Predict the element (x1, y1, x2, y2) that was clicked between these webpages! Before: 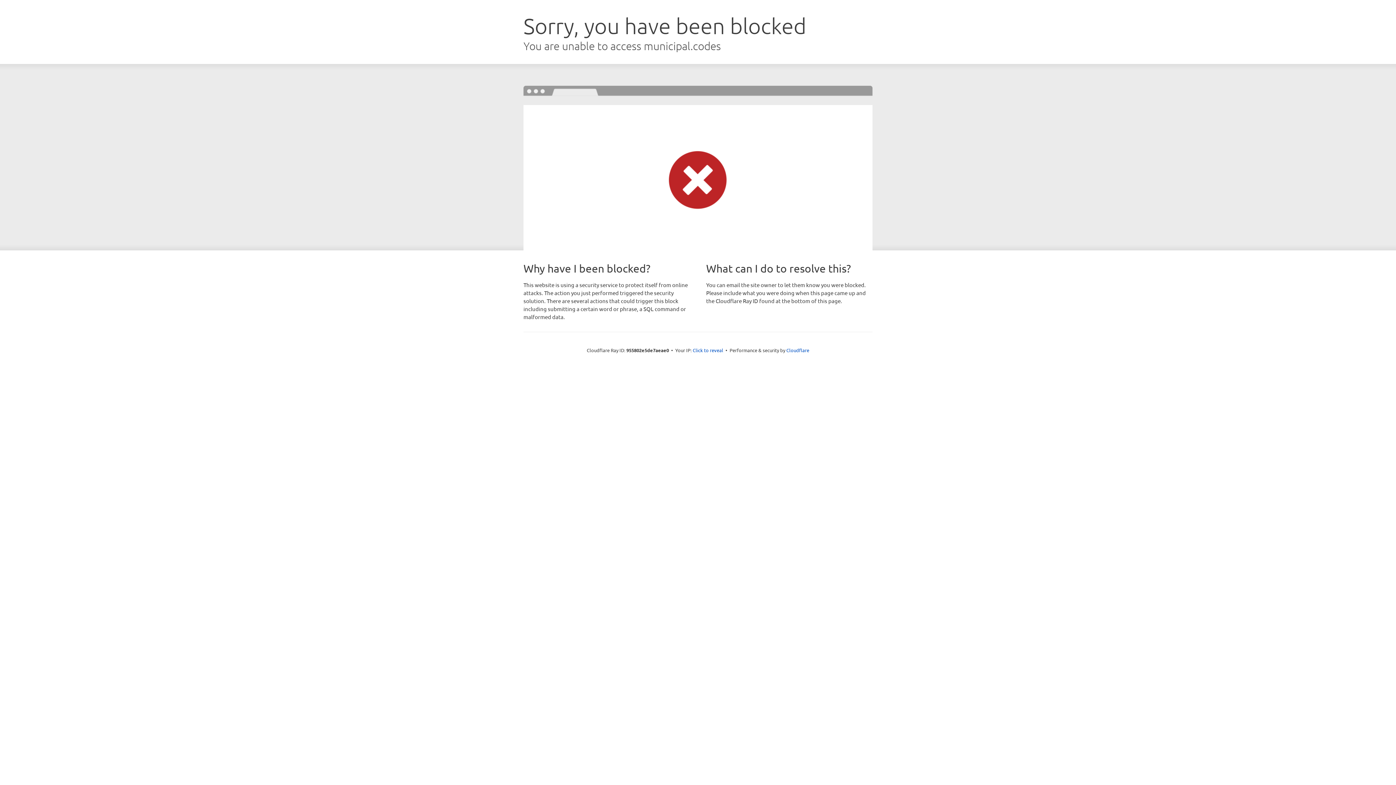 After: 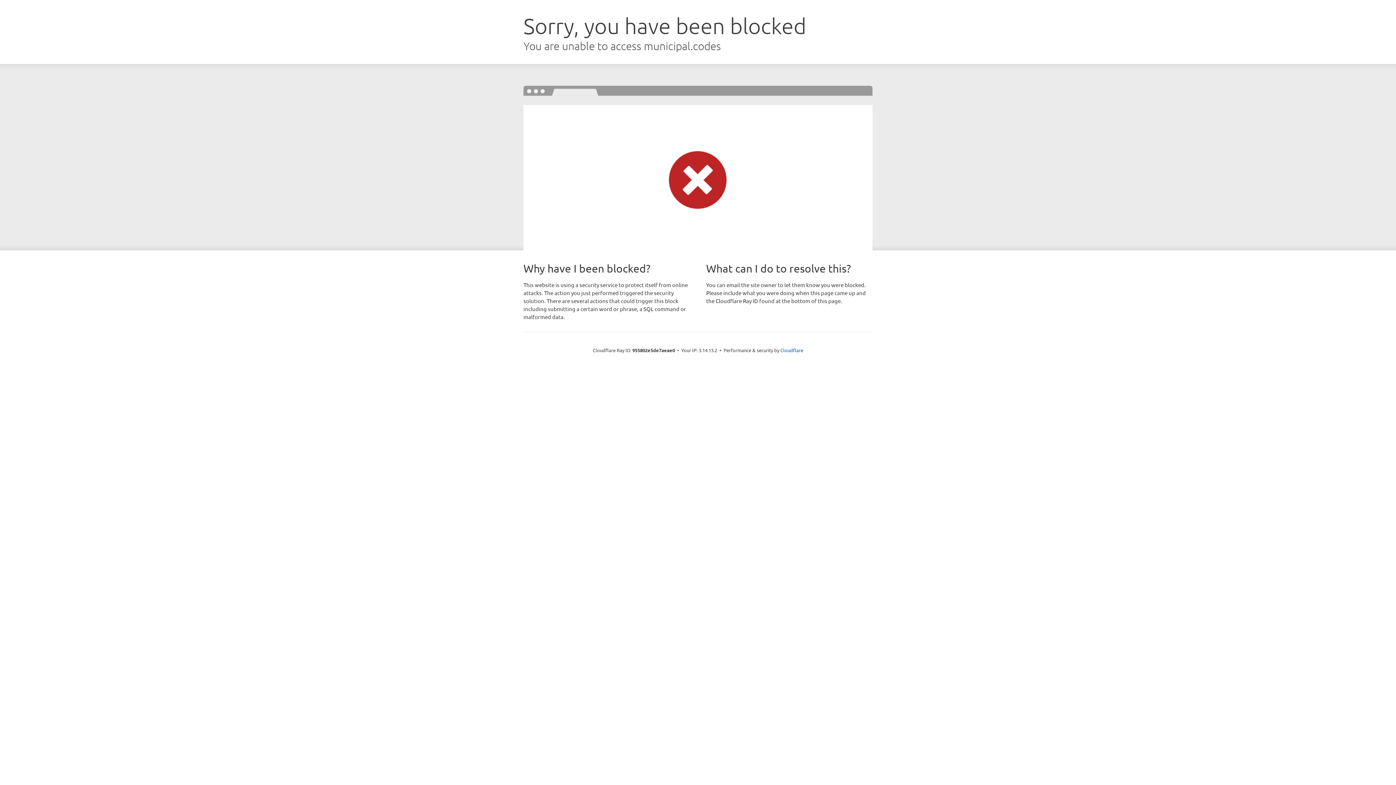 Action: bbox: (692, 346, 723, 353) label: Click to reveal